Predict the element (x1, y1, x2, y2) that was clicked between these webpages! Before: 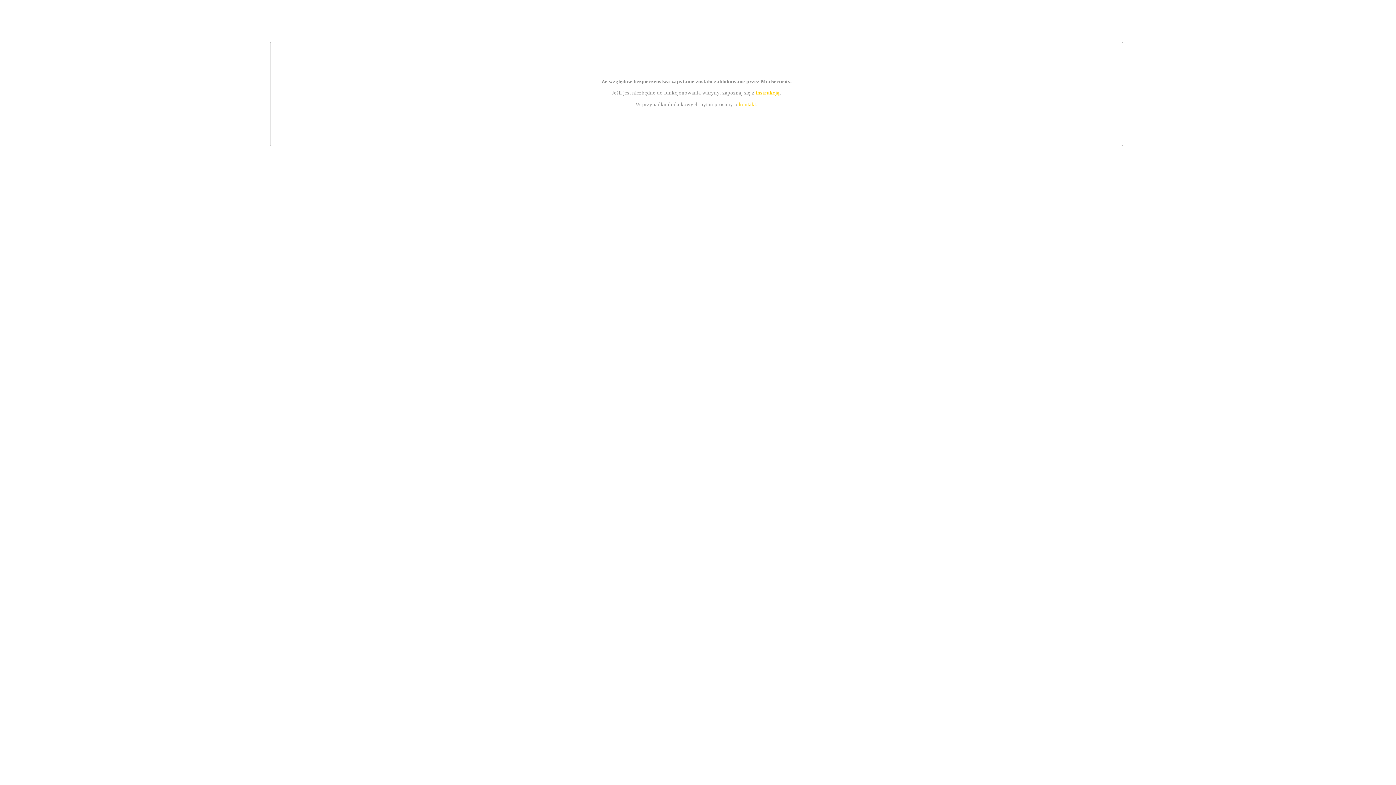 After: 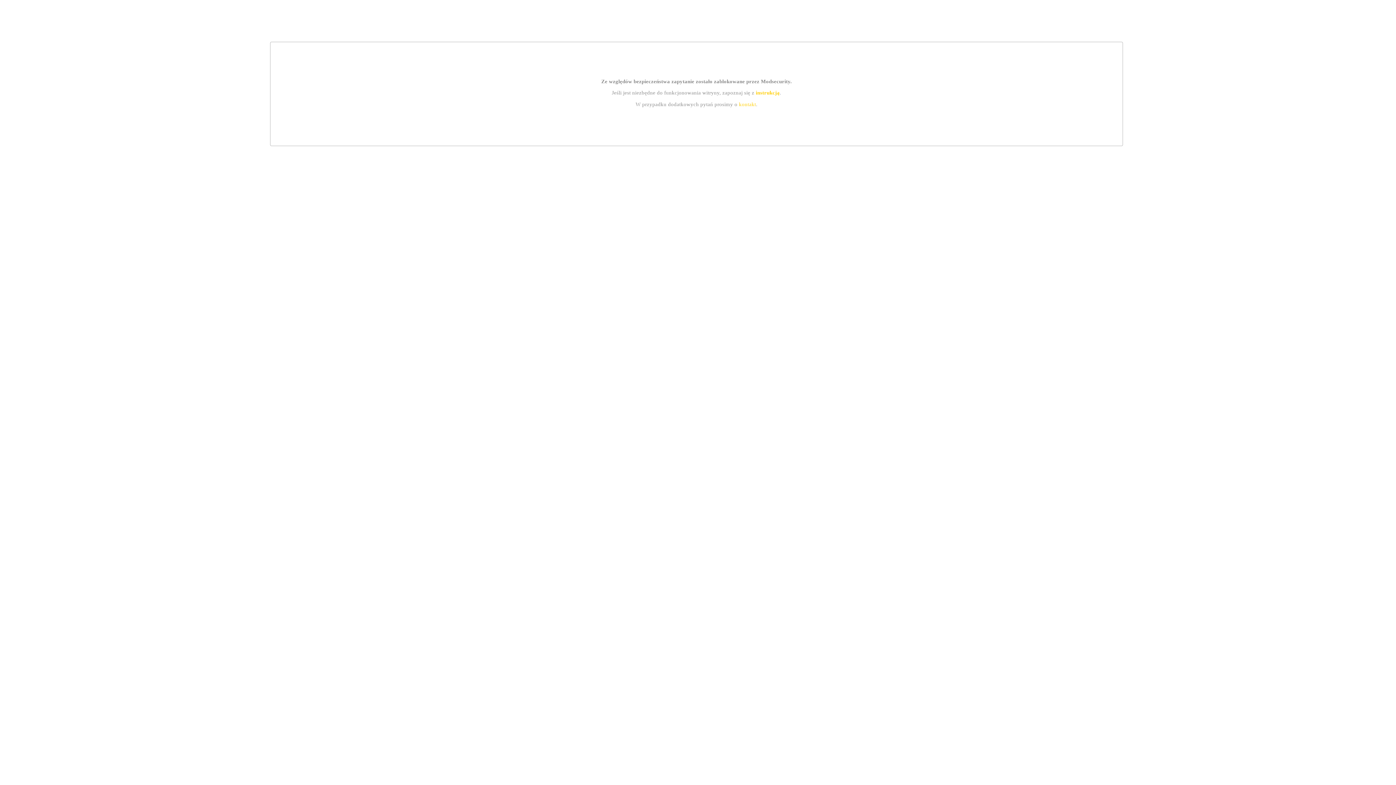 Action: bbox: (755, 89, 779, 95) label: instrukcją